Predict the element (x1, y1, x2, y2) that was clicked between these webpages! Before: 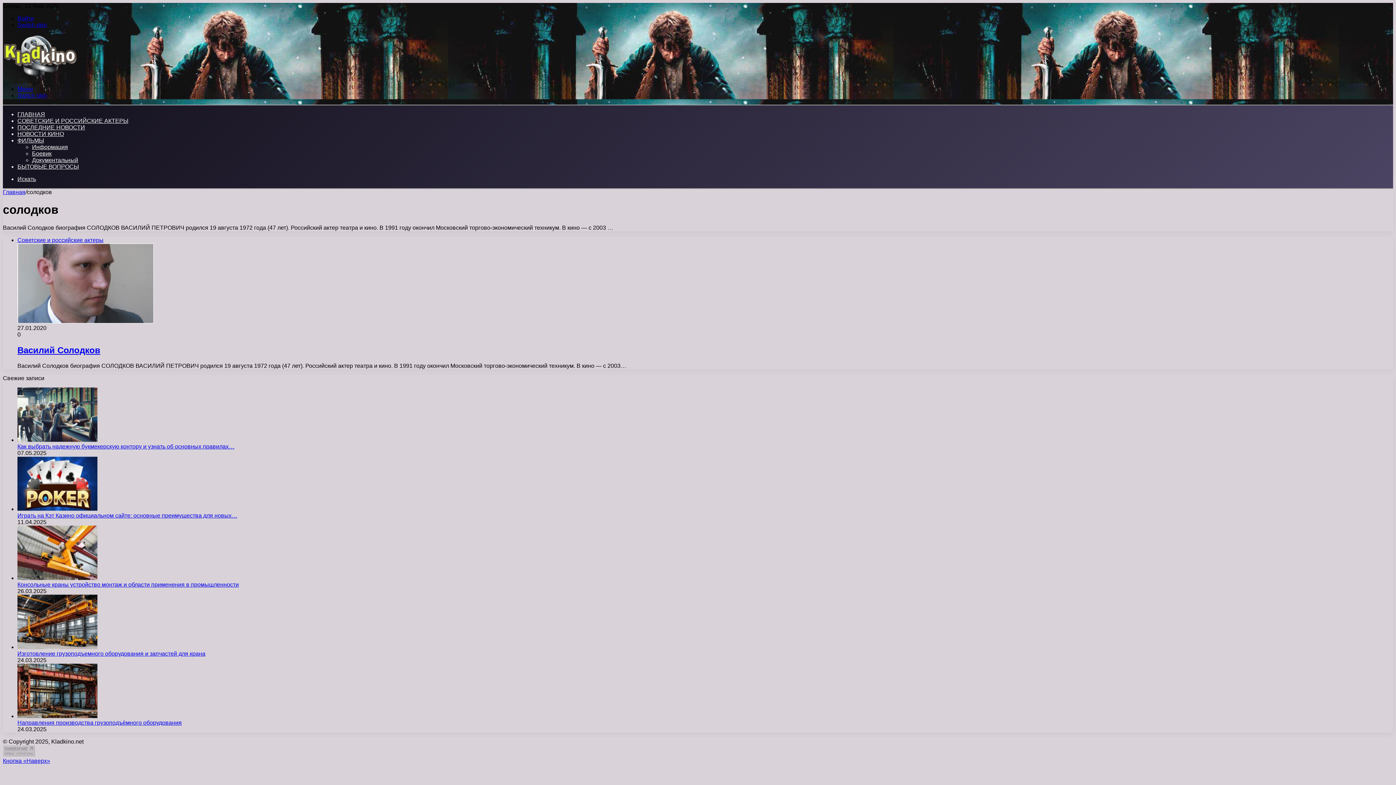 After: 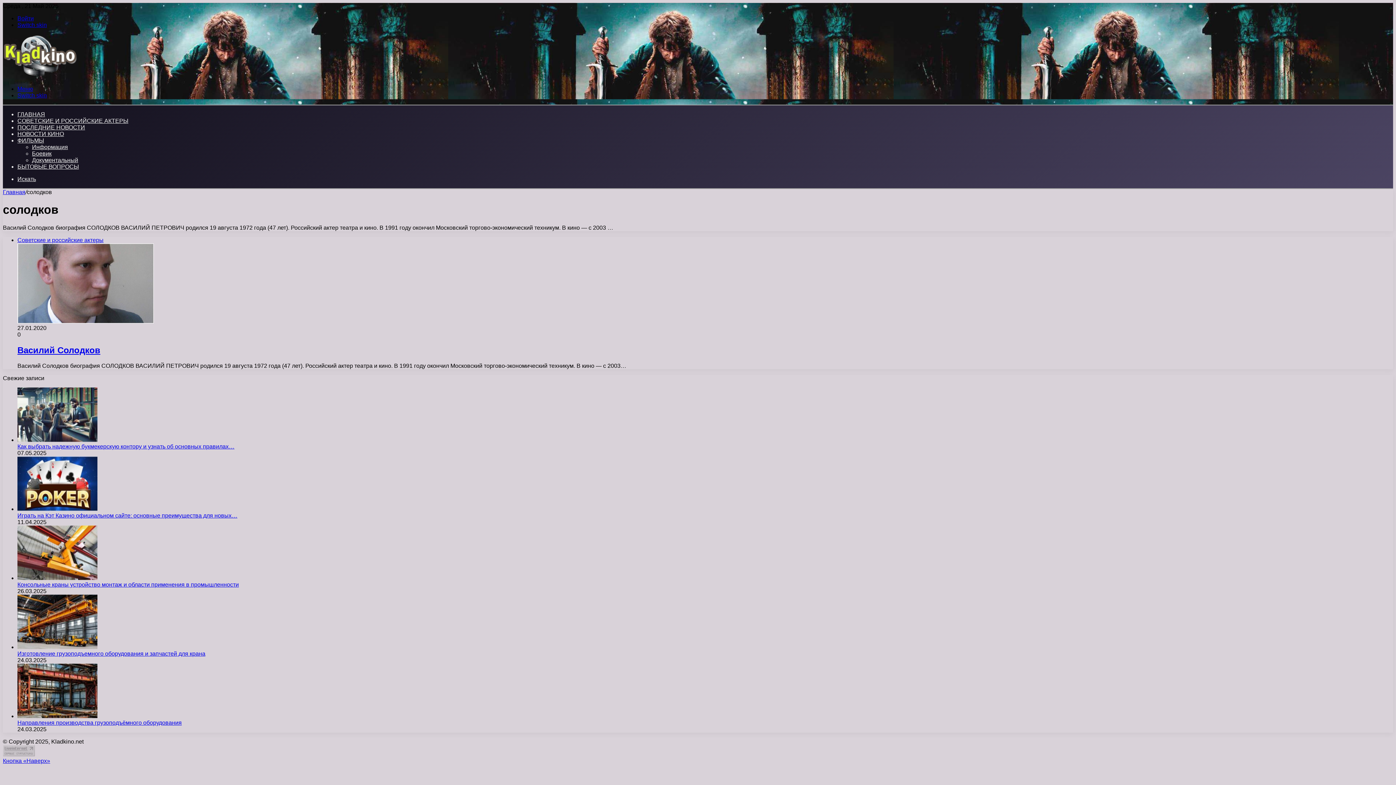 Action: label: Кнопка «Наверх» bbox: (2, 758, 50, 764)